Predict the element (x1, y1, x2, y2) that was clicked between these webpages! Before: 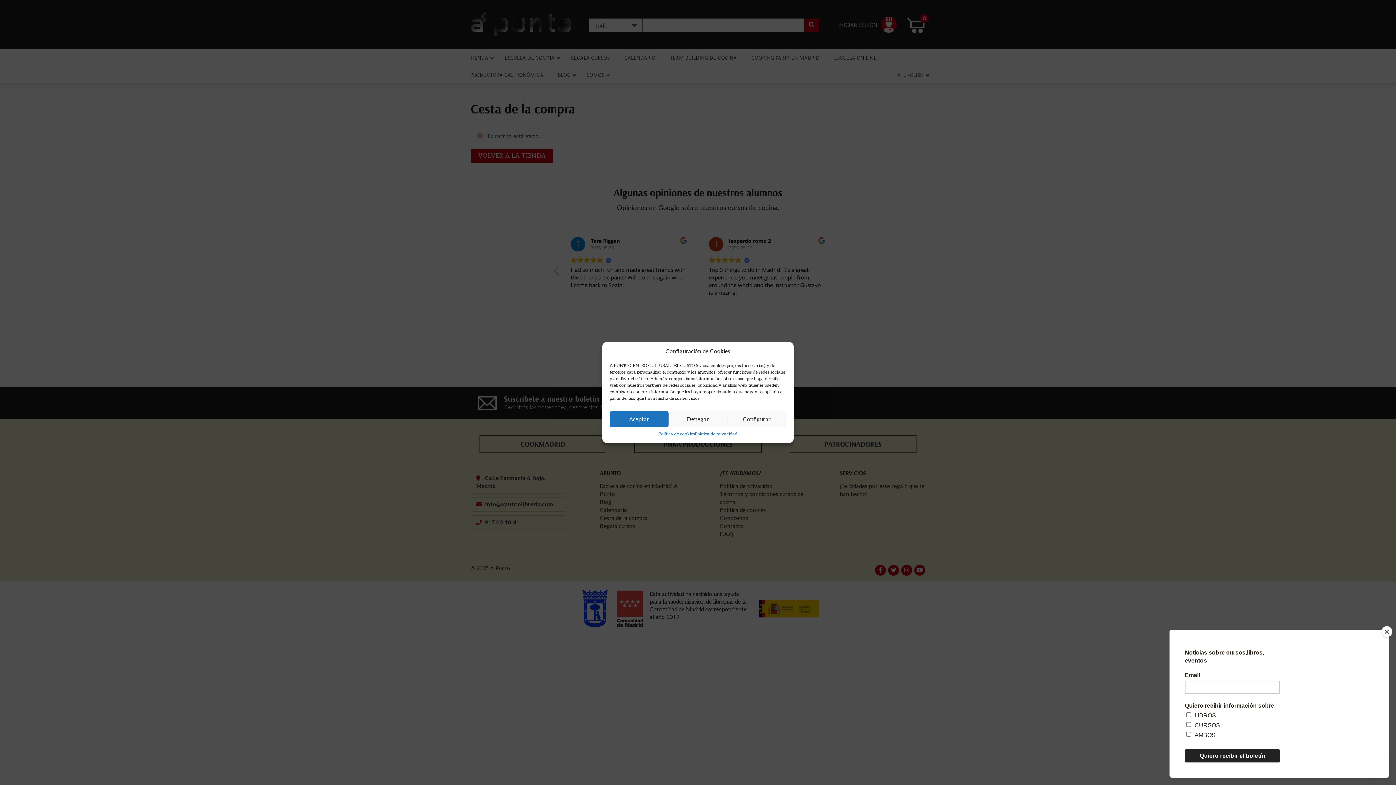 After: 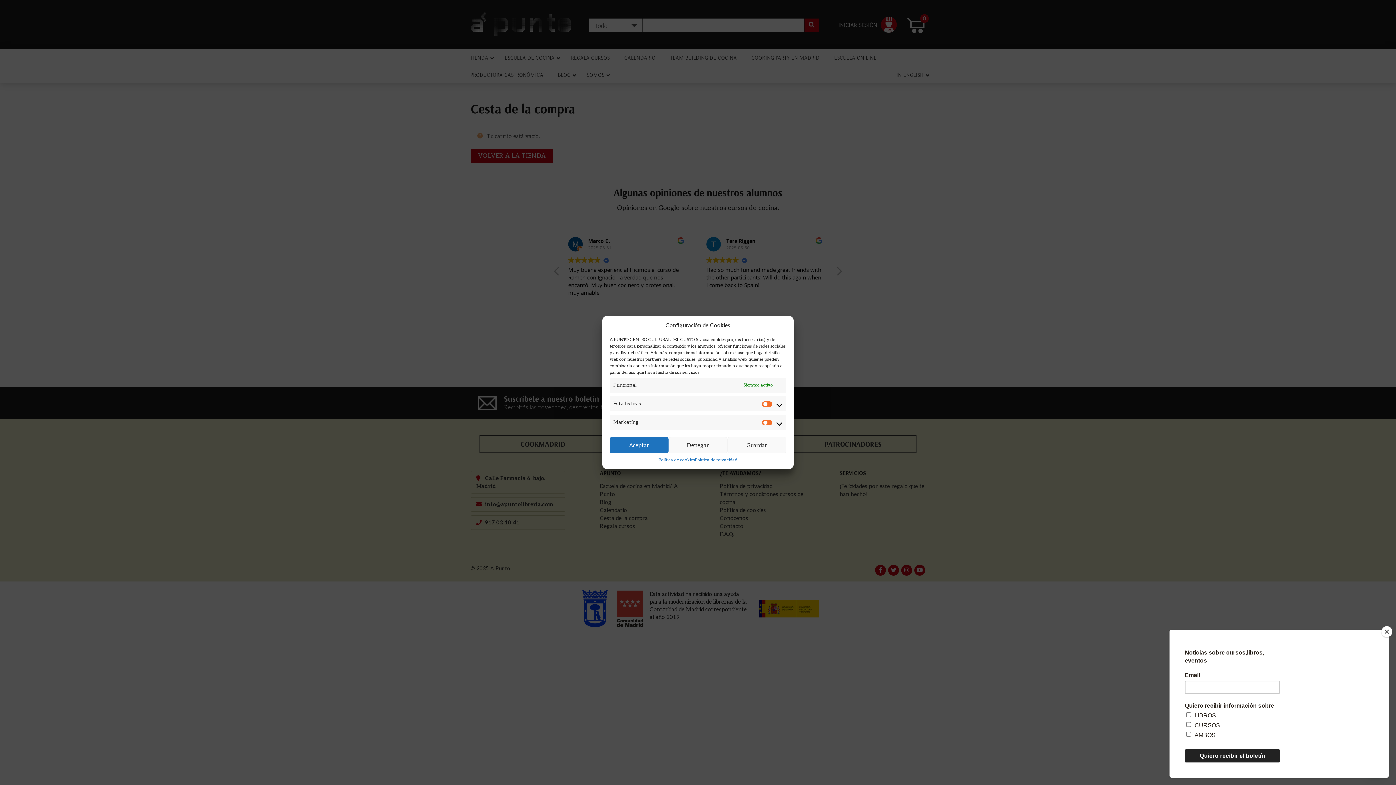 Action: label: Configurar bbox: (727, 411, 786, 427)